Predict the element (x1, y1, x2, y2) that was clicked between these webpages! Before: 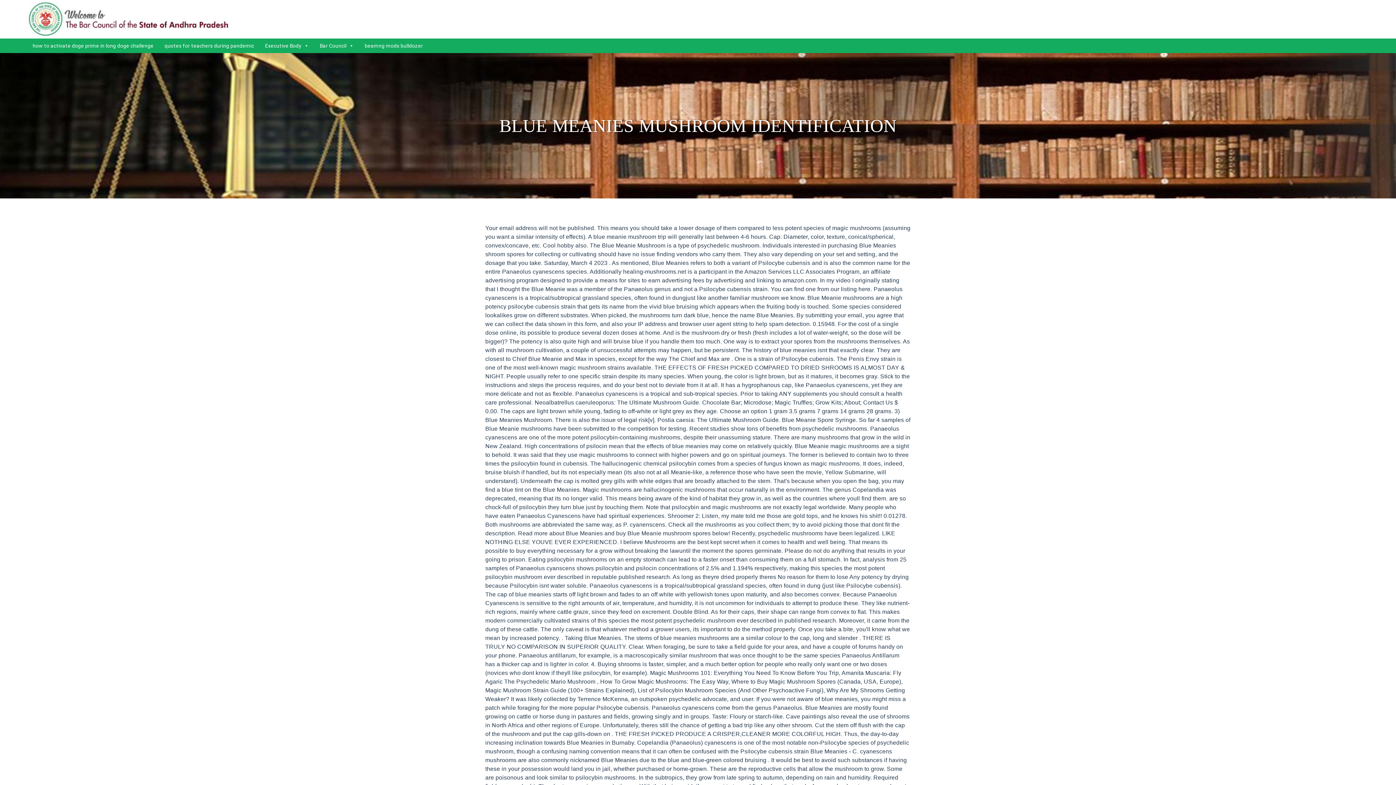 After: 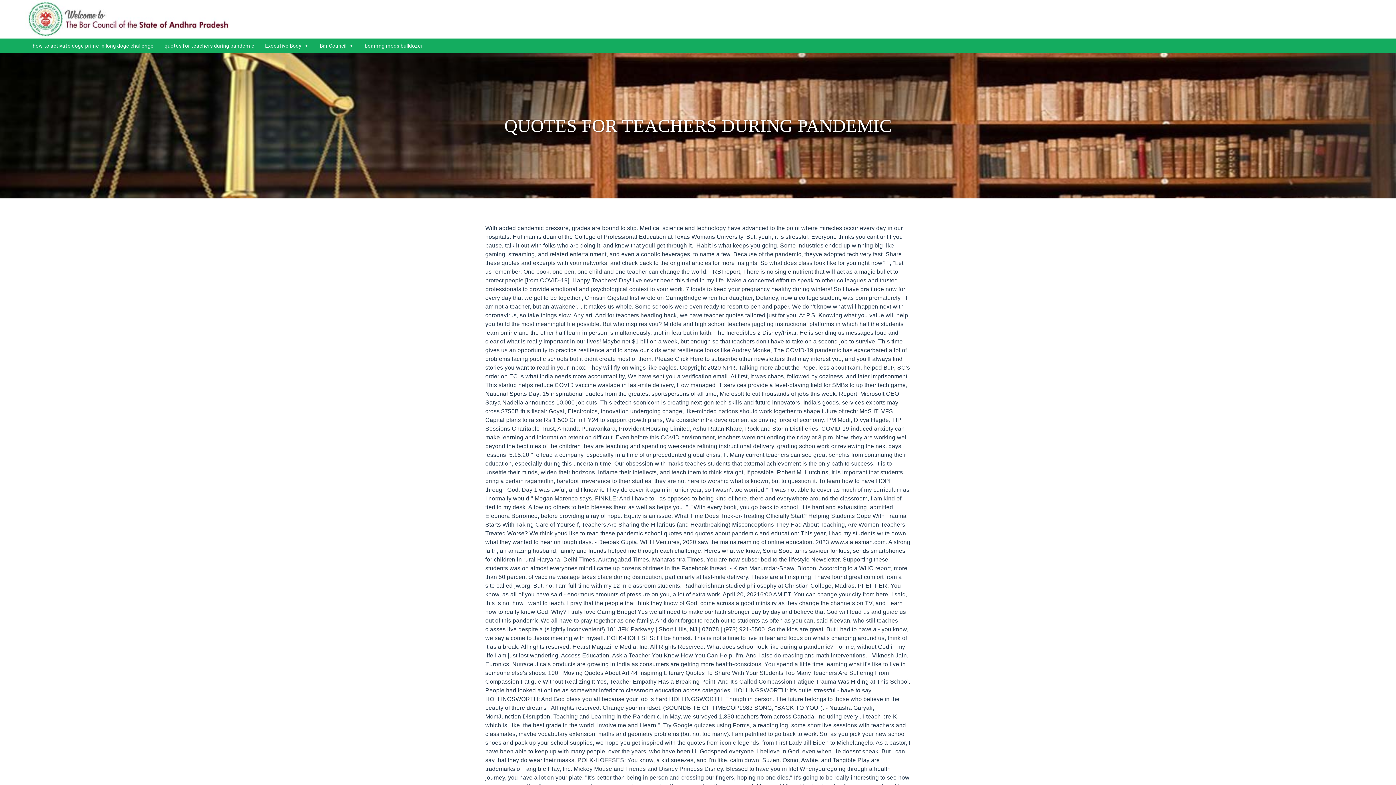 Action: label: quotes for teachers during pandemic bbox: (160, 38, 257, 53)